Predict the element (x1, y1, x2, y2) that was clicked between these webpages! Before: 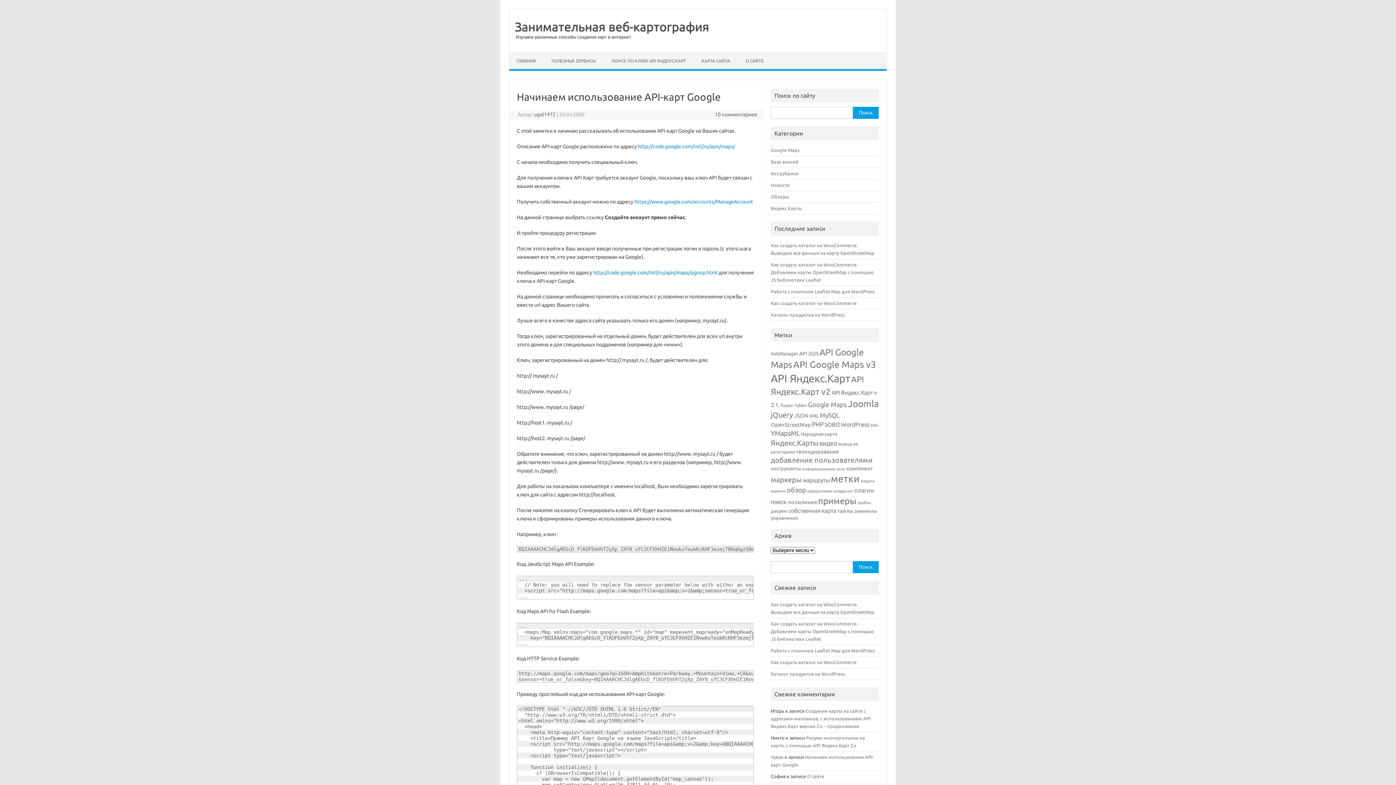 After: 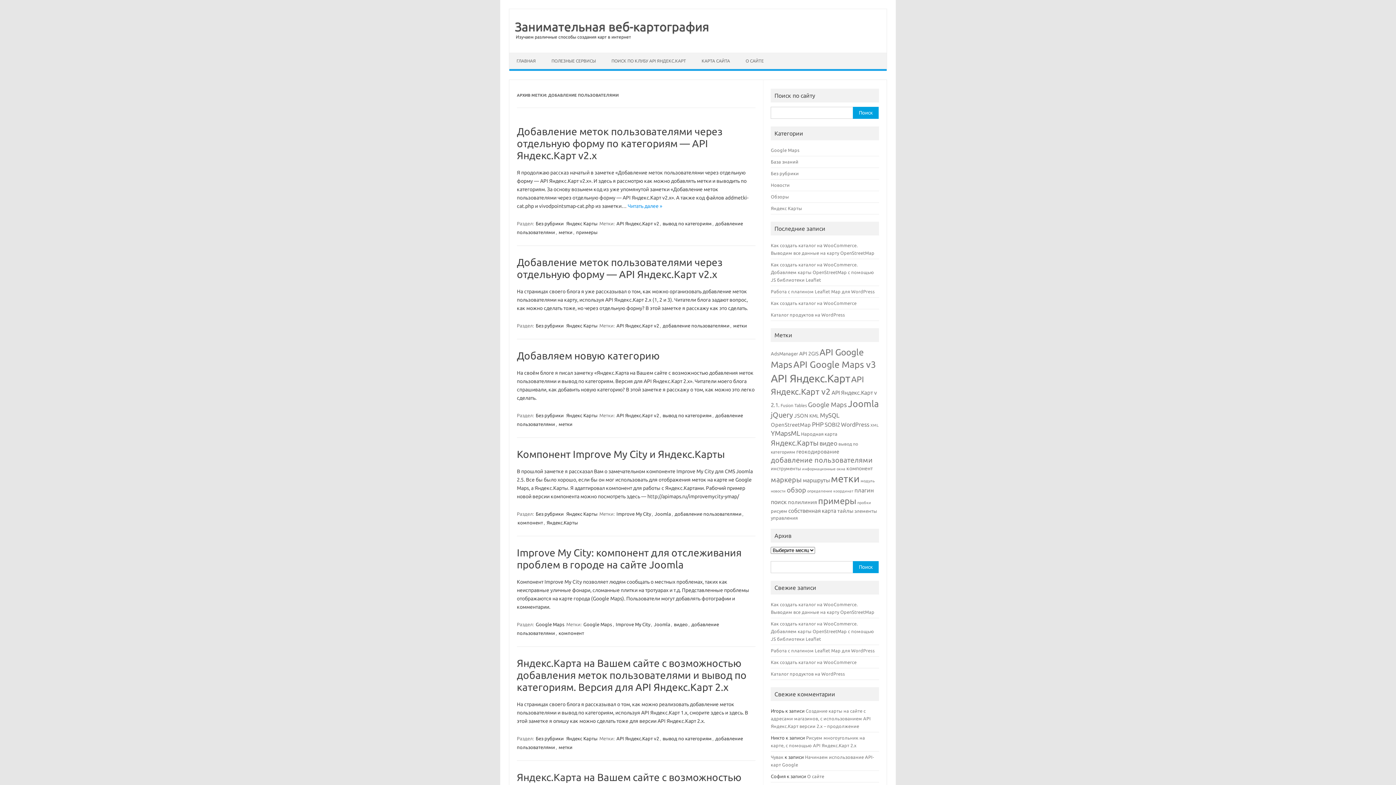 Action: label: добавление пользователями (17 элементов) bbox: (771, 456, 872, 464)